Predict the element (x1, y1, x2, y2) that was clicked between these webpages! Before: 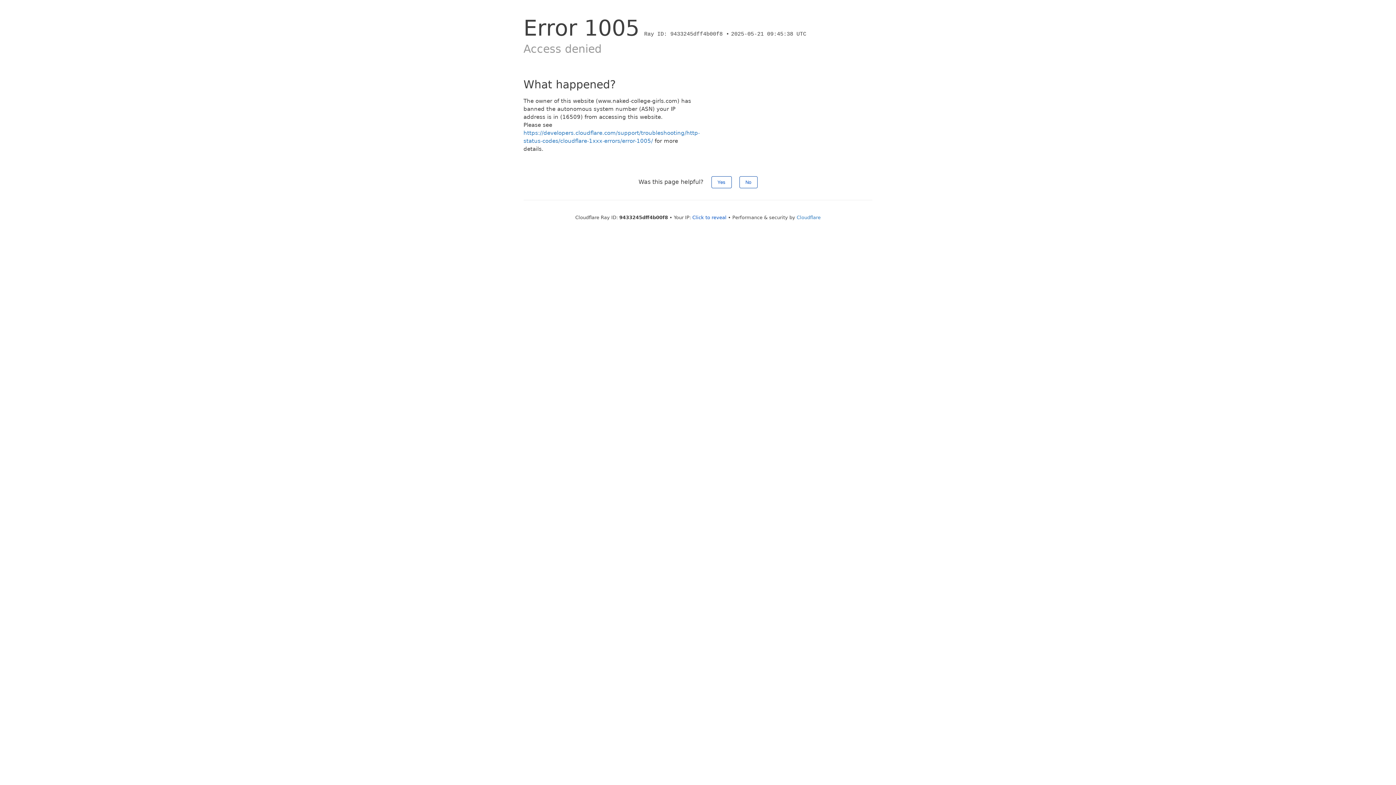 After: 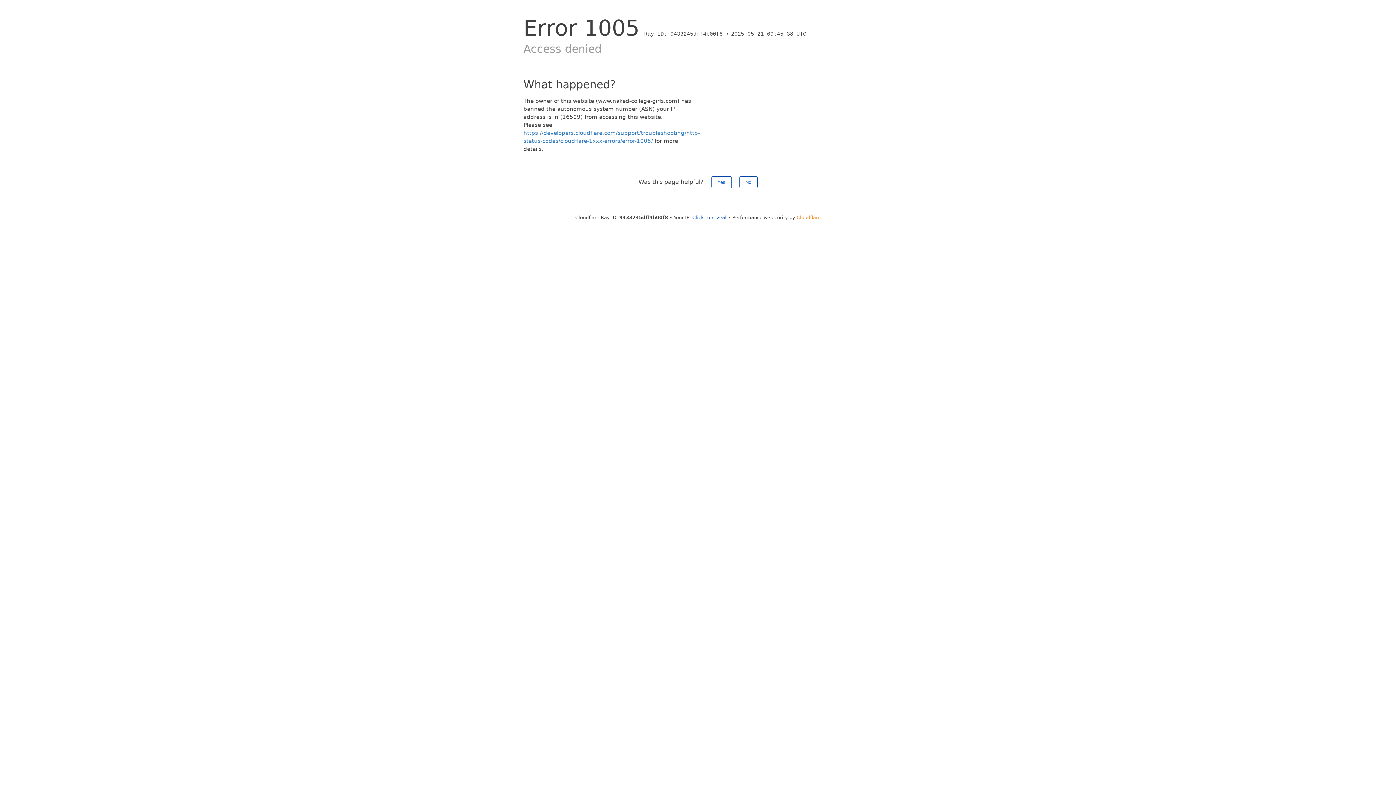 Action: label: Cloudflare bbox: (796, 214, 820, 220)